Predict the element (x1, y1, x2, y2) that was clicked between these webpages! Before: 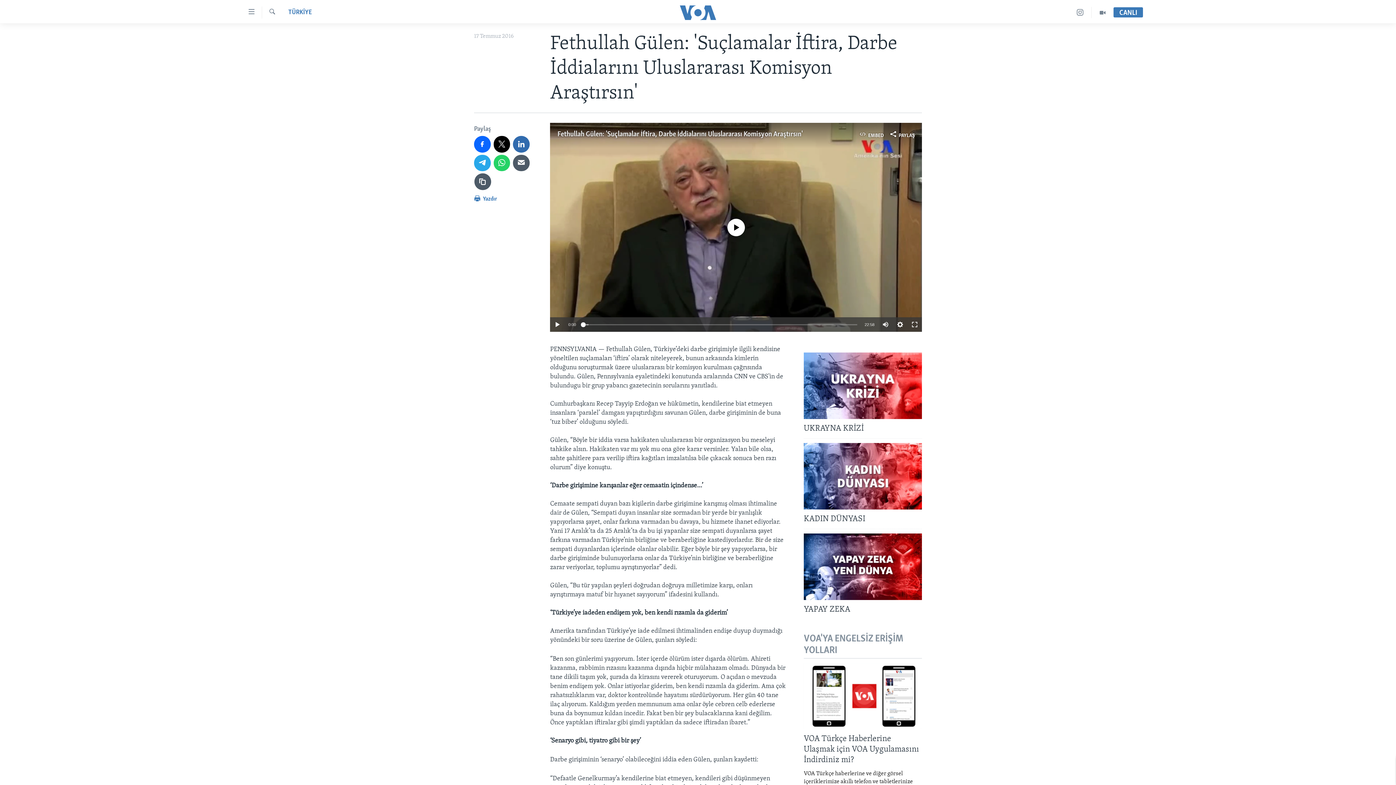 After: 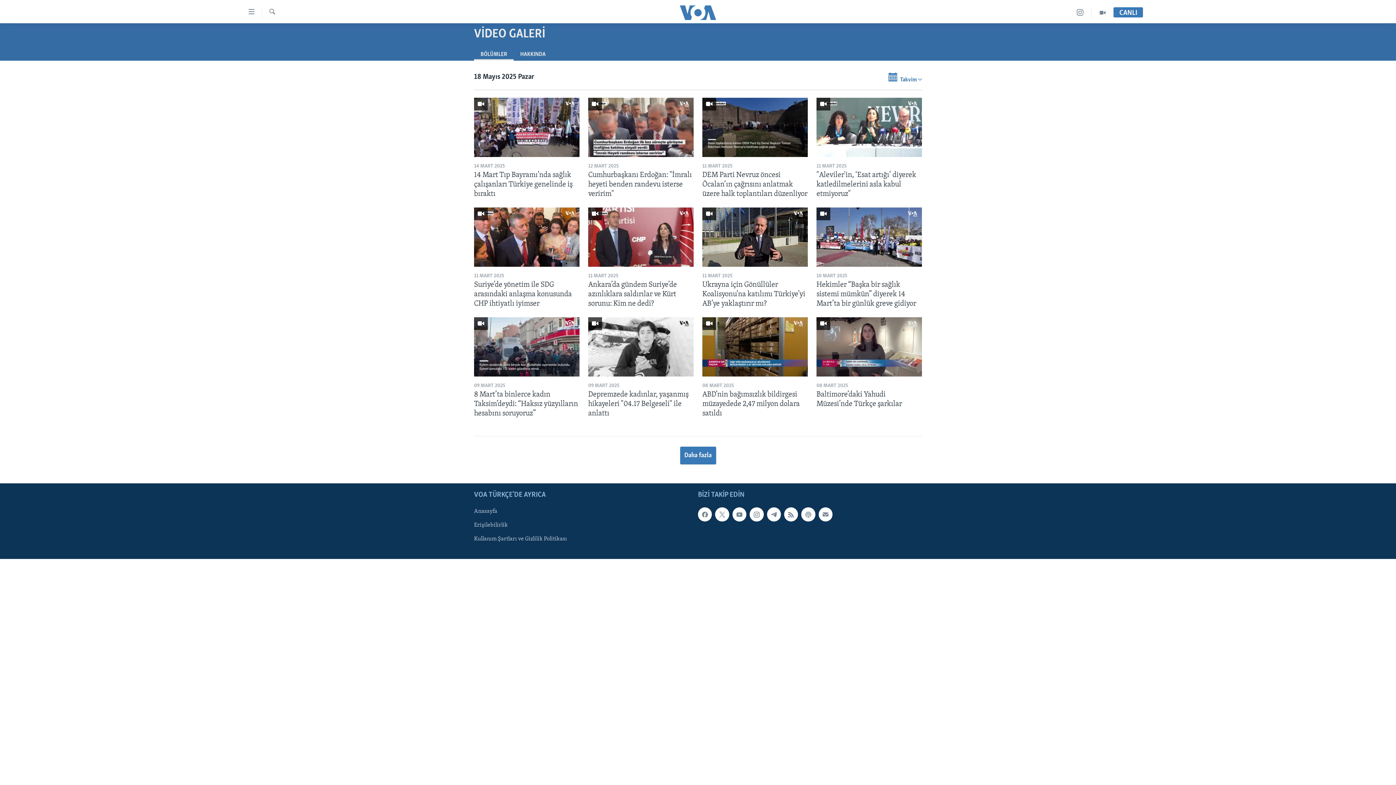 Action: bbox: (1092, 6, 1113, 18)